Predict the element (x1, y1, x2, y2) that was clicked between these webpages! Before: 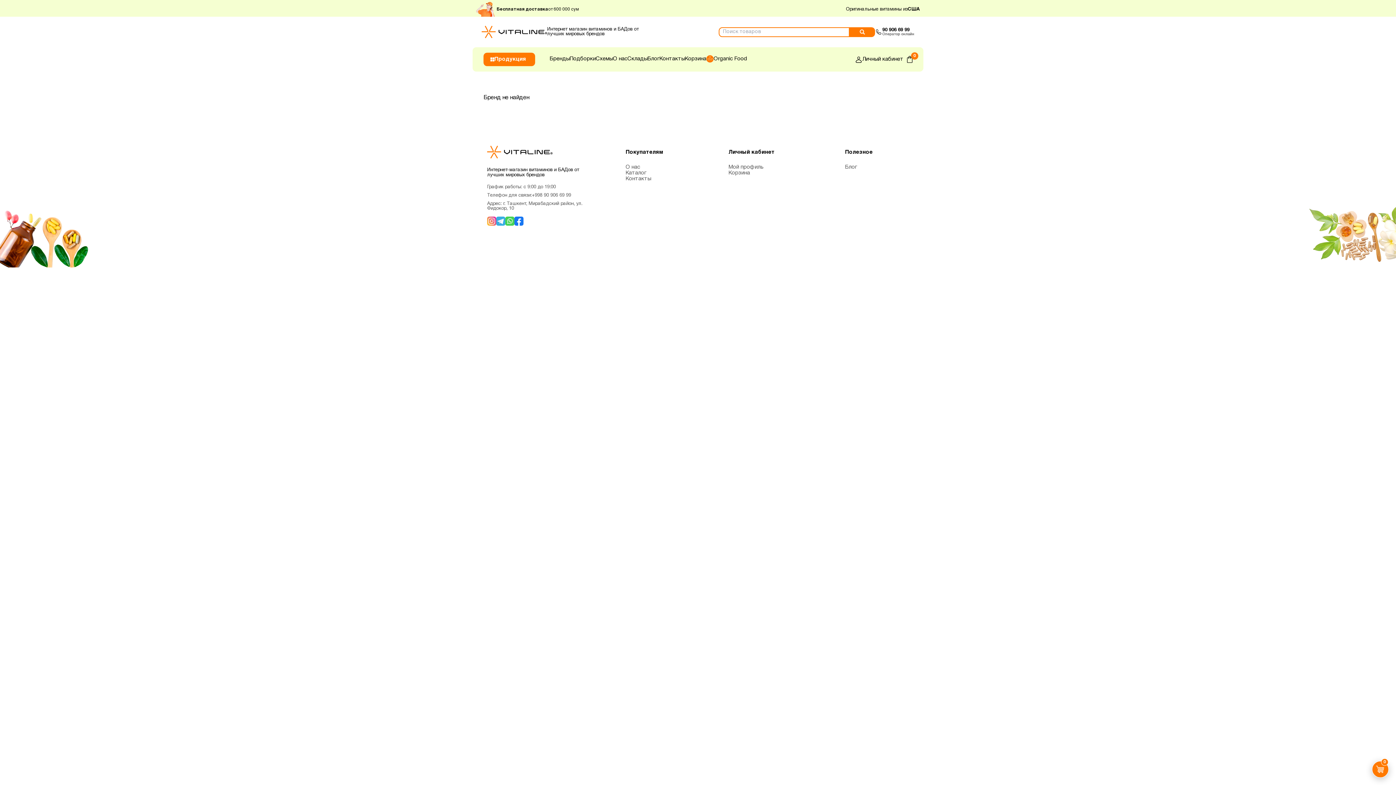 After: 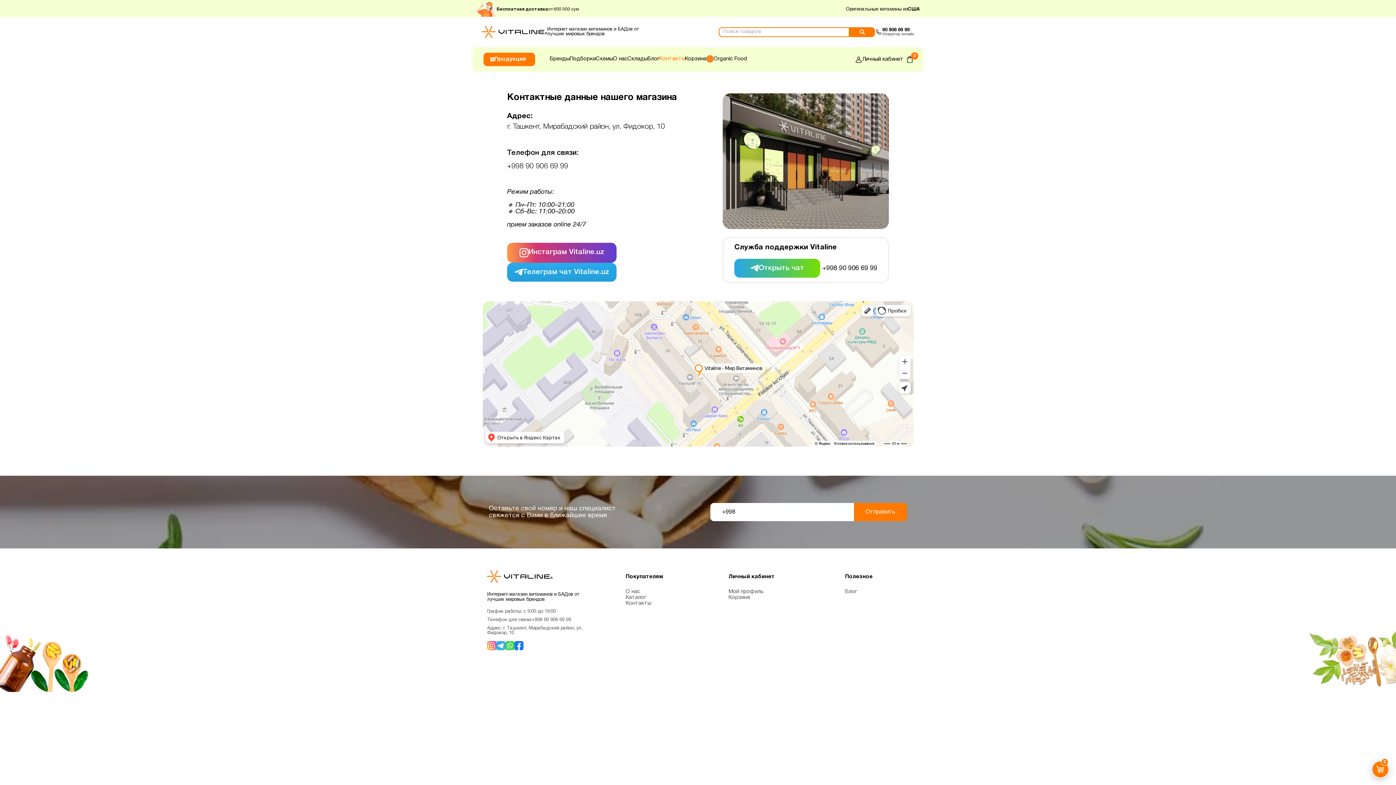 Action: label: Контакты bbox: (659, 56, 685, 62)